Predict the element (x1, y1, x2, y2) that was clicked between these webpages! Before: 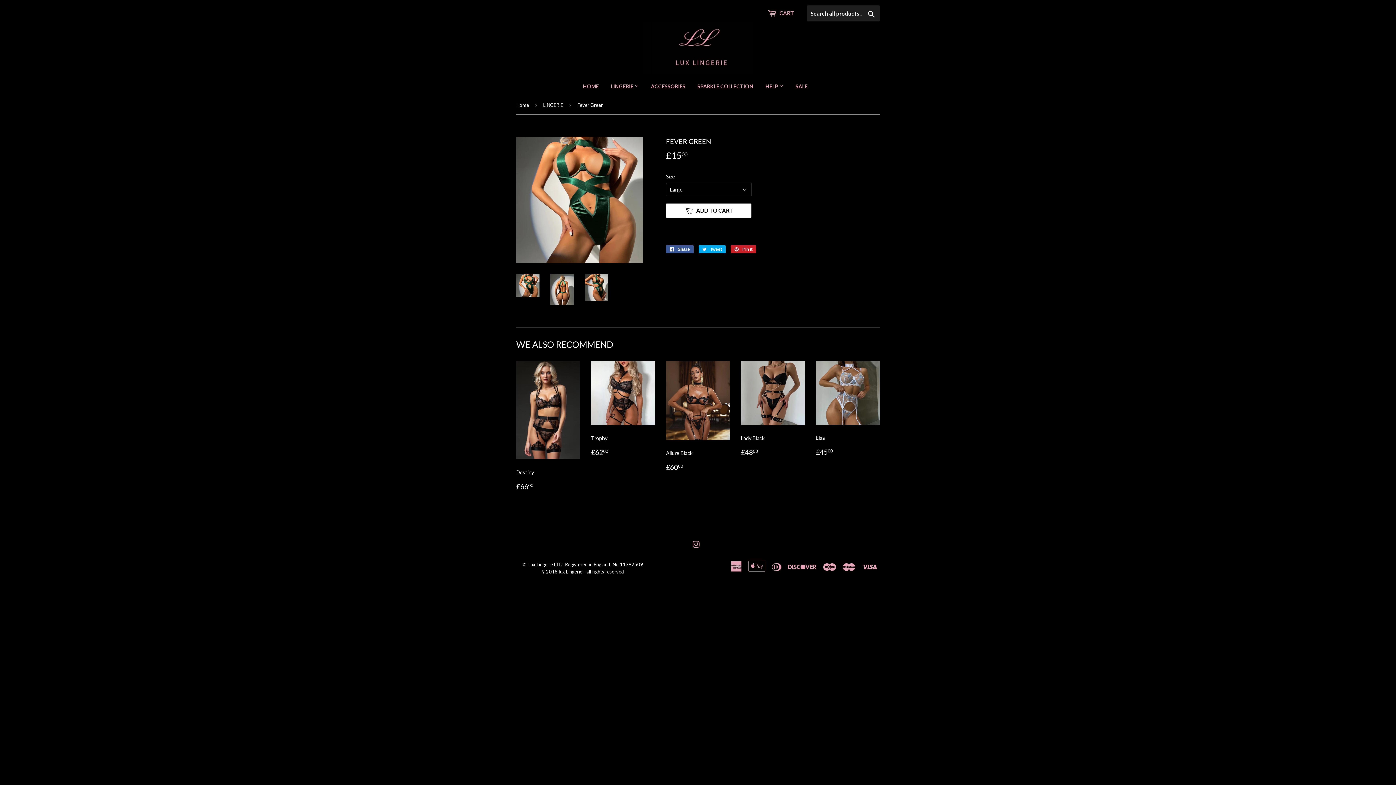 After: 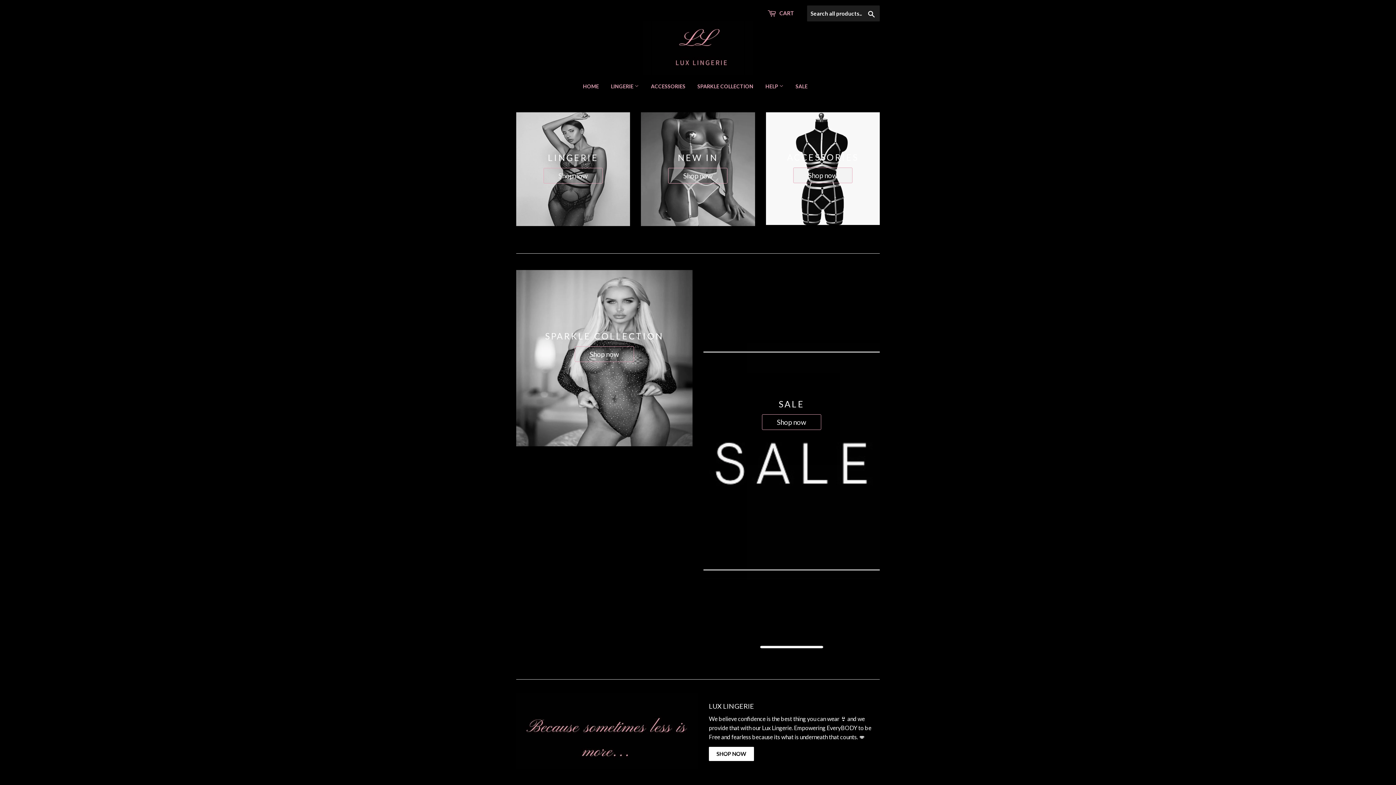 Action: bbox: (760, 77, 789, 96) label: HELP 